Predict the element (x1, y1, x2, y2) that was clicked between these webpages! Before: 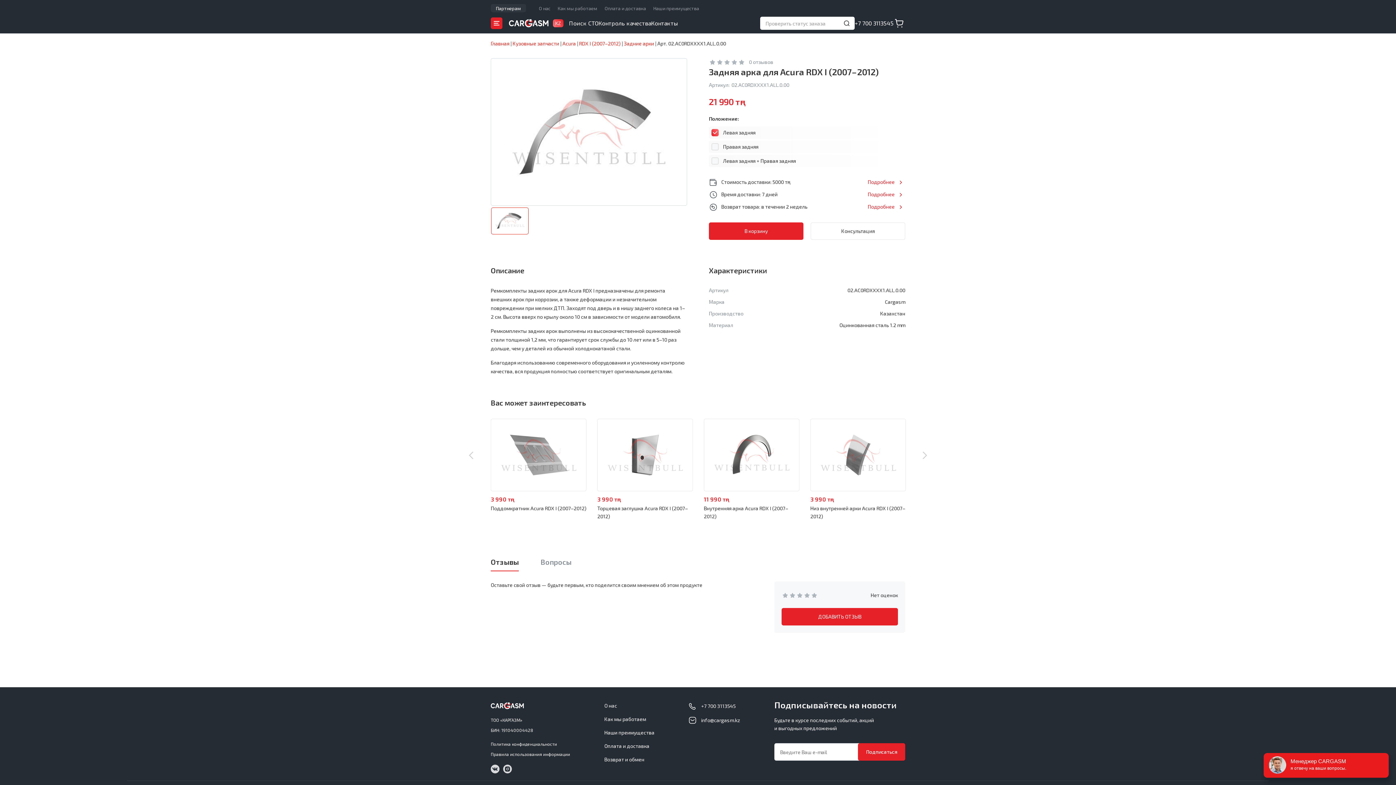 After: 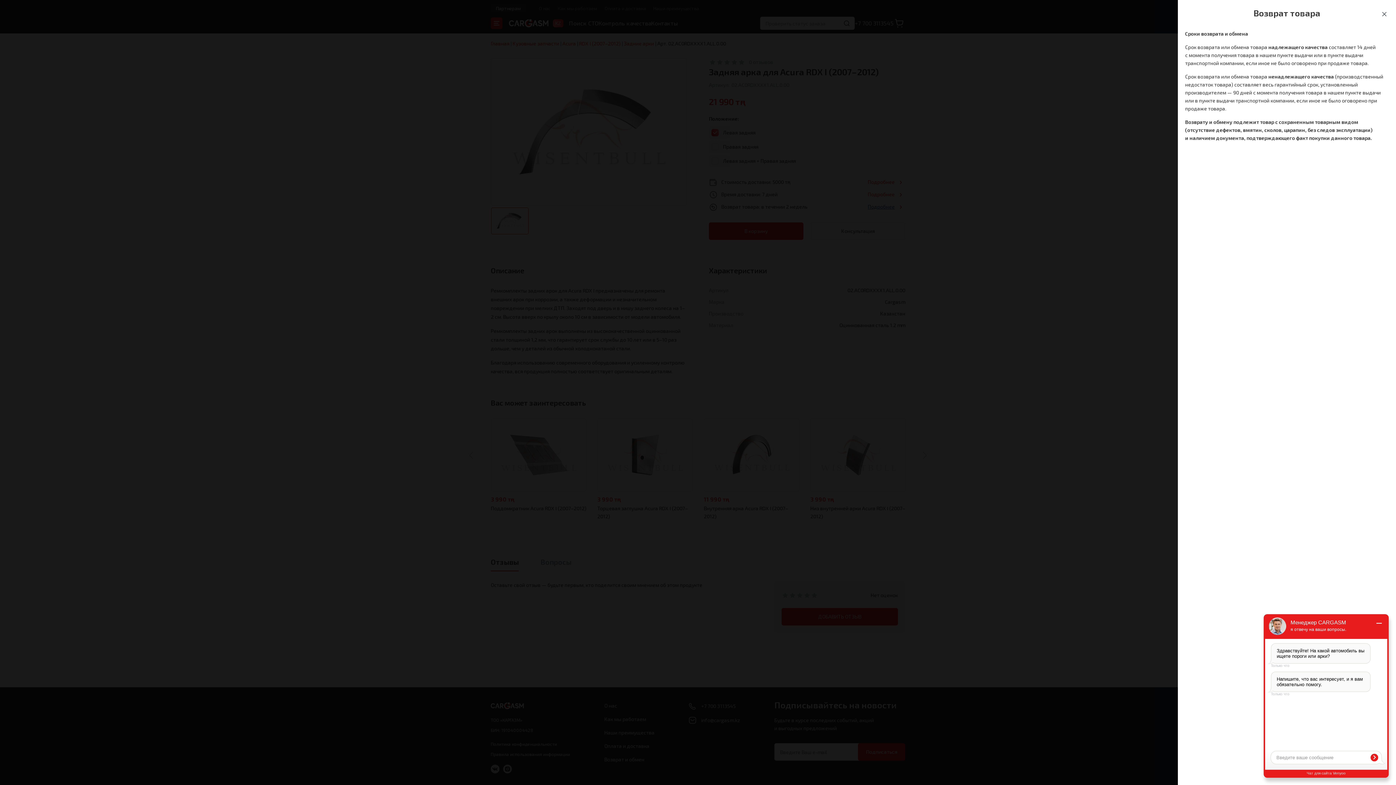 Action: bbox: (868, 202, 905, 211) label: Подробнее